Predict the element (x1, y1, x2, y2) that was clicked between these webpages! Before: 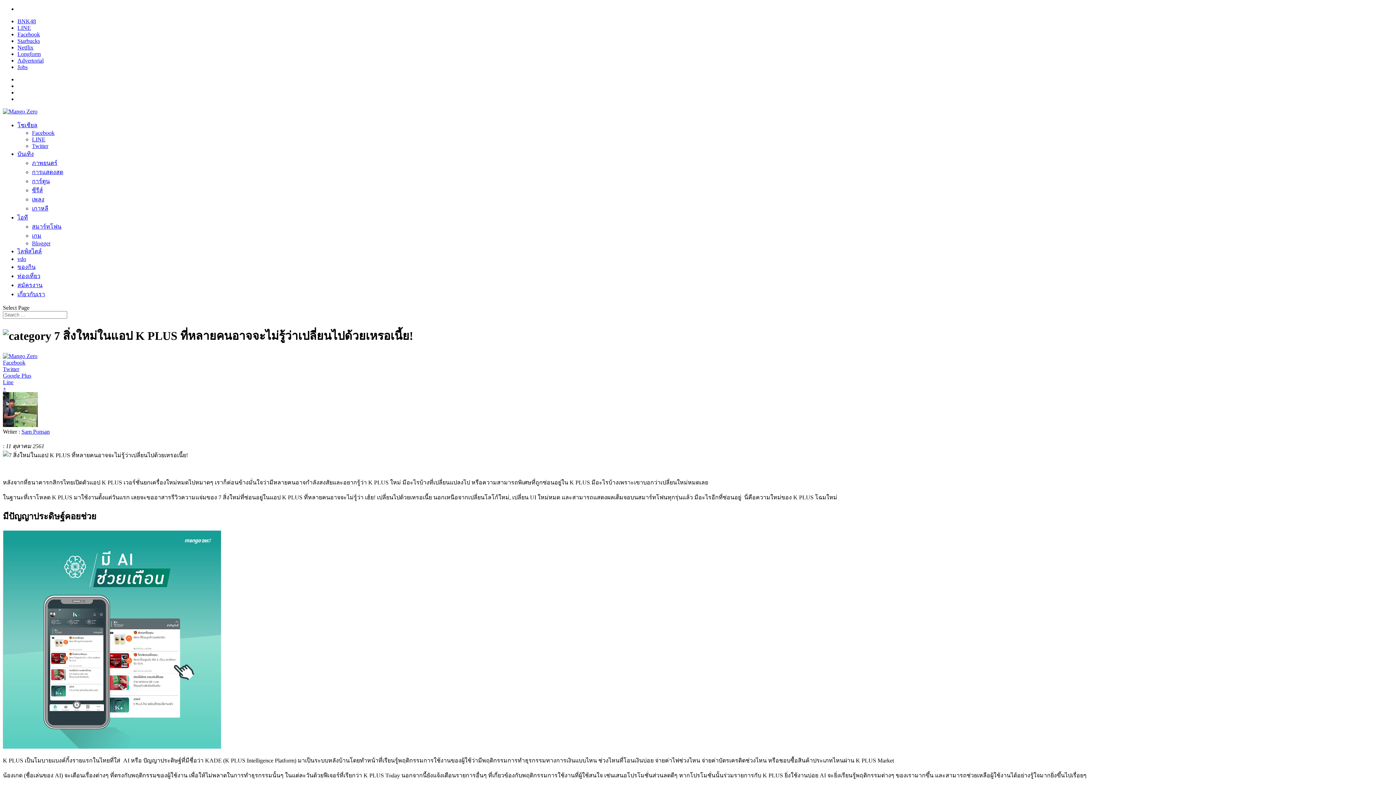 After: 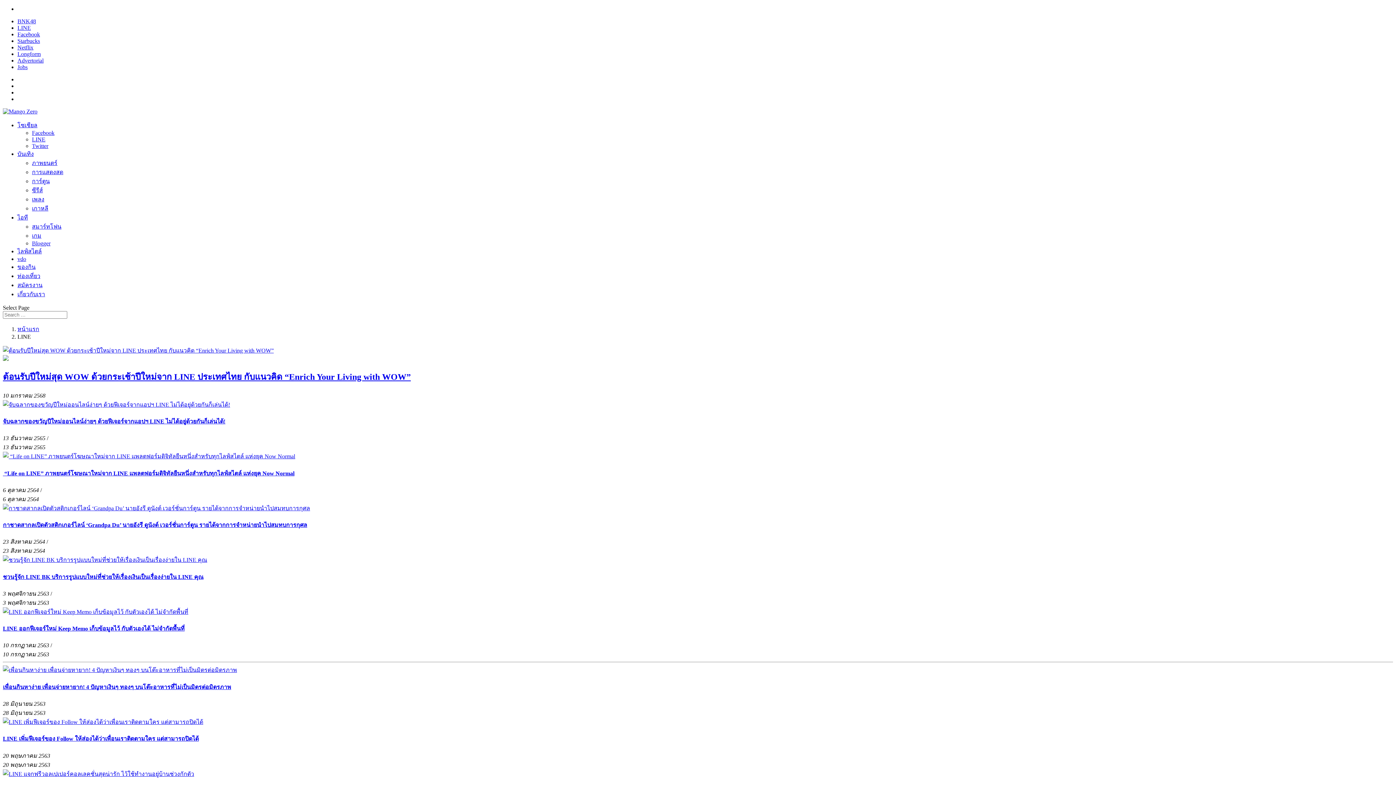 Action: bbox: (17, 24, 30, 30) label: LINE